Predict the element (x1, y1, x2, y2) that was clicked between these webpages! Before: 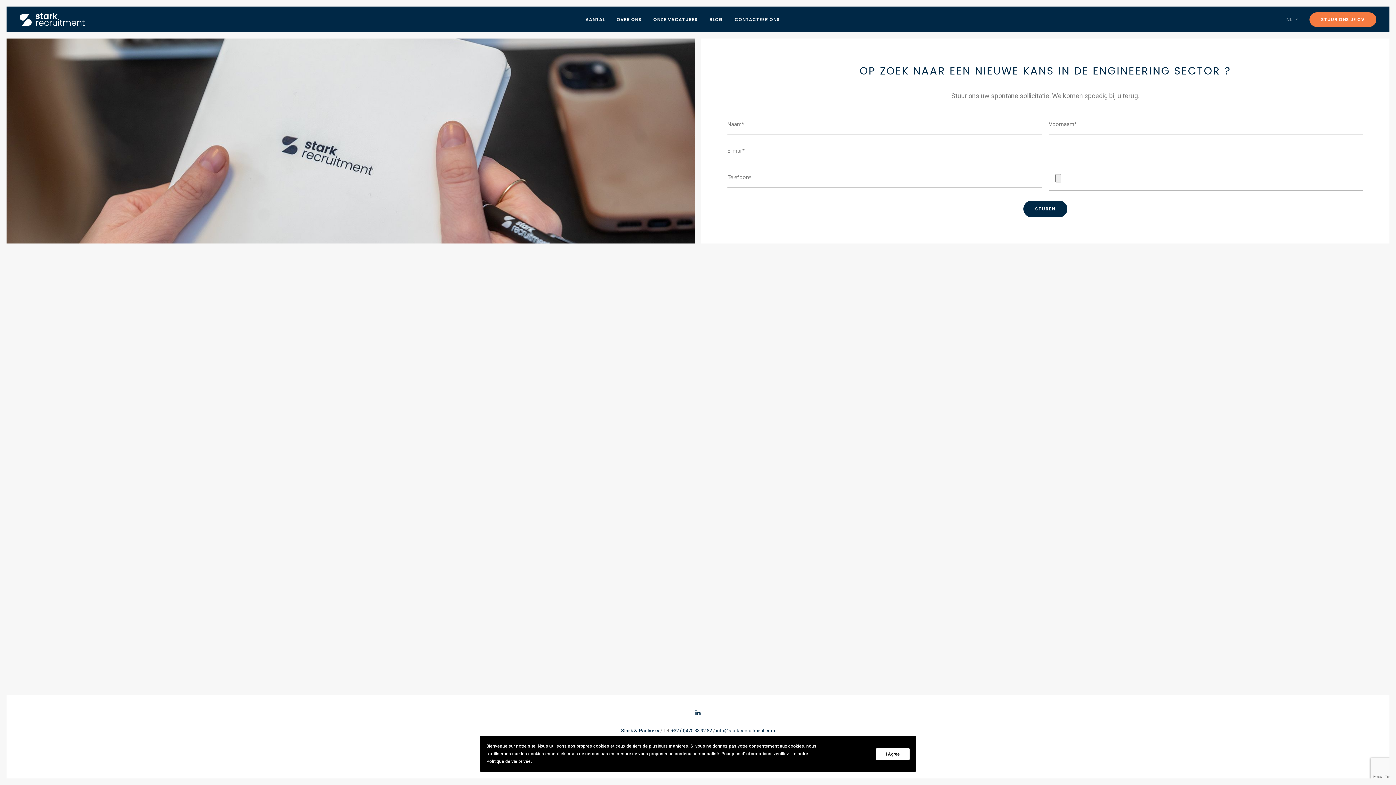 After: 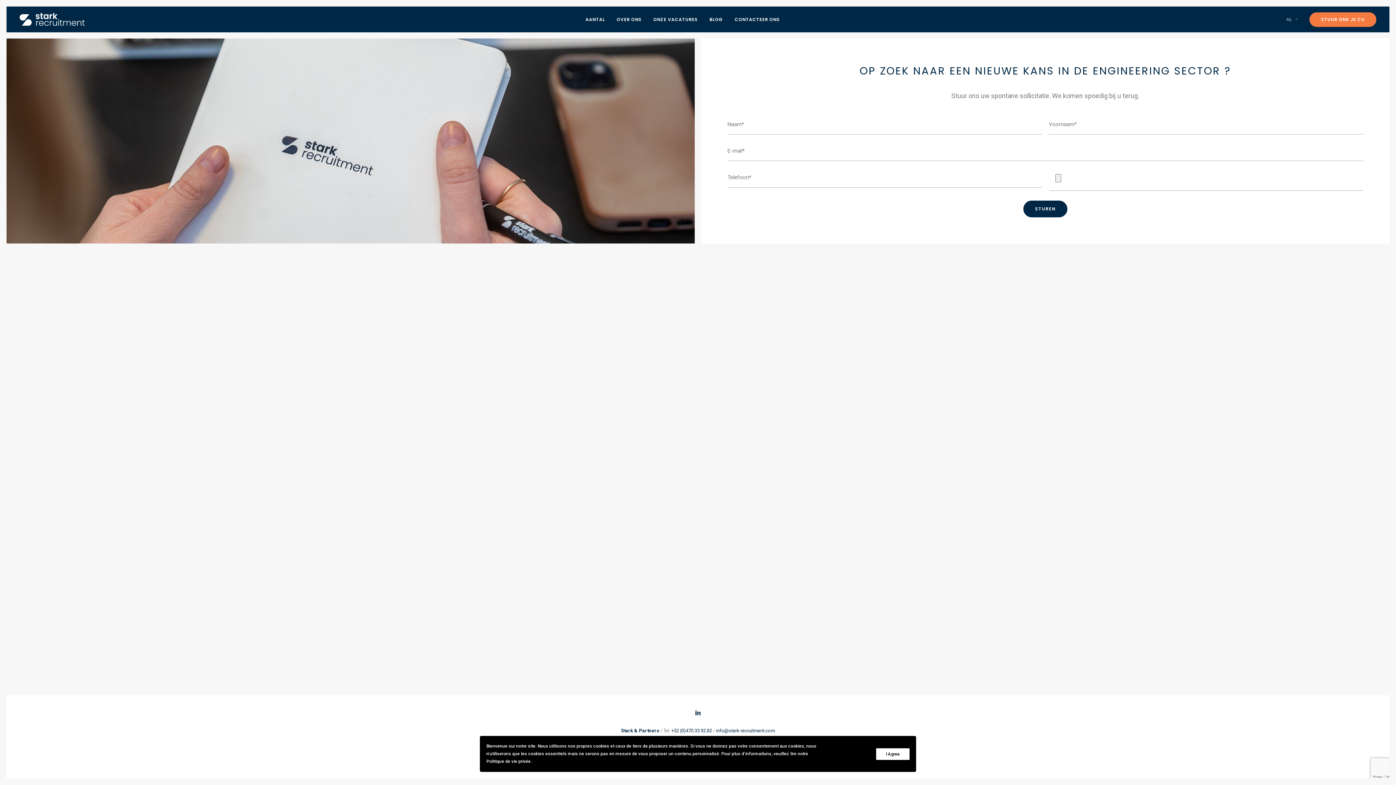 Action: label: STUUR ONS JE CV bbox: (1304, 12, 1376, 26)